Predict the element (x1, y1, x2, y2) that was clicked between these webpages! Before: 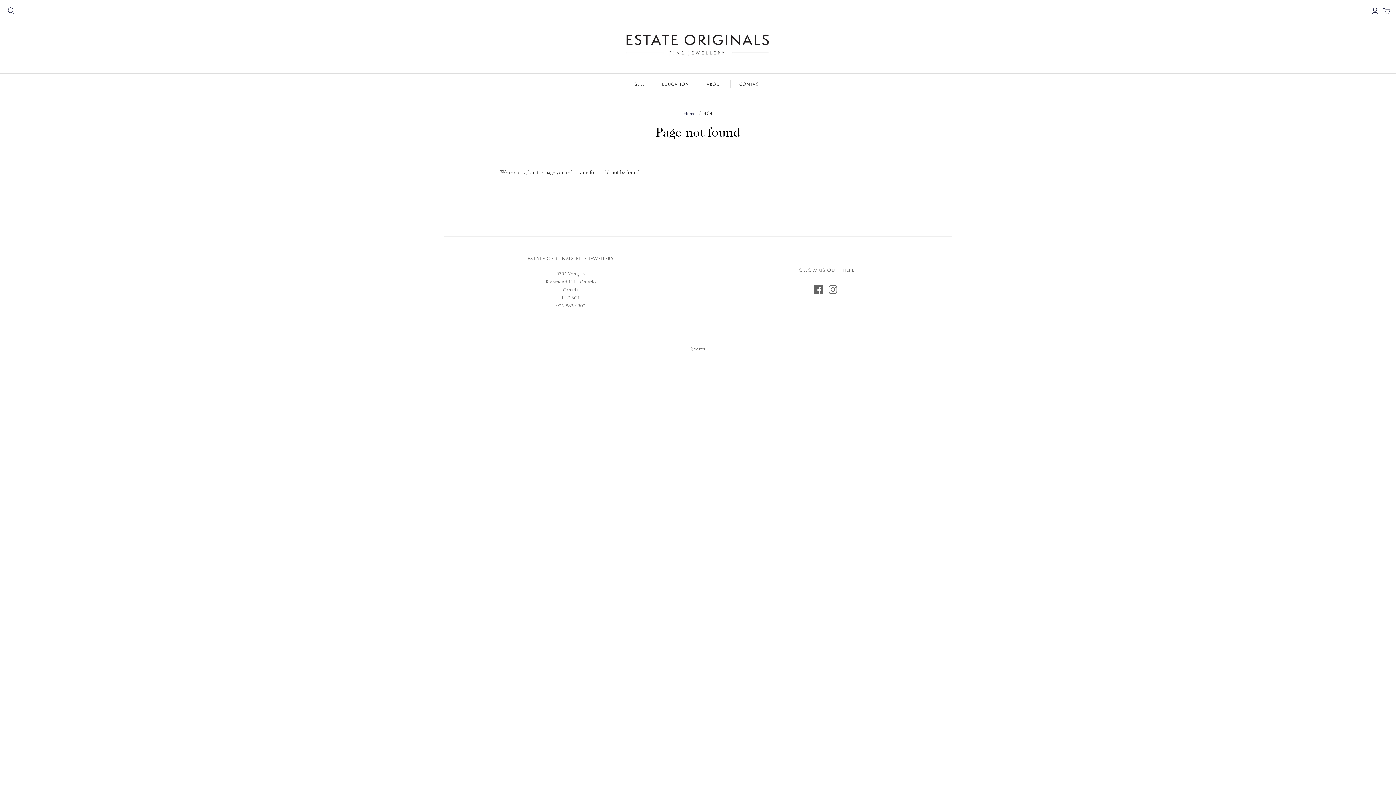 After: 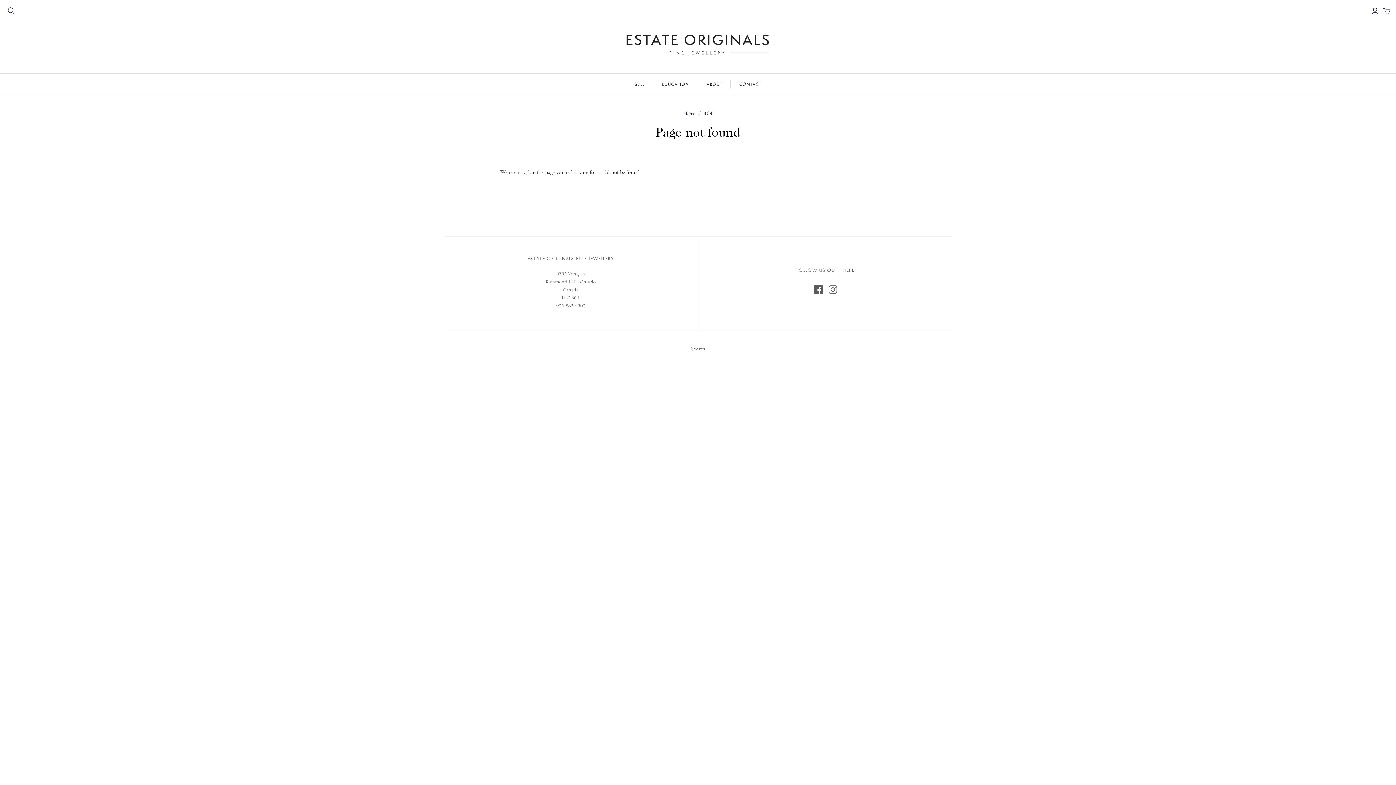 Action: bbox: (814, 285, 822, 294)